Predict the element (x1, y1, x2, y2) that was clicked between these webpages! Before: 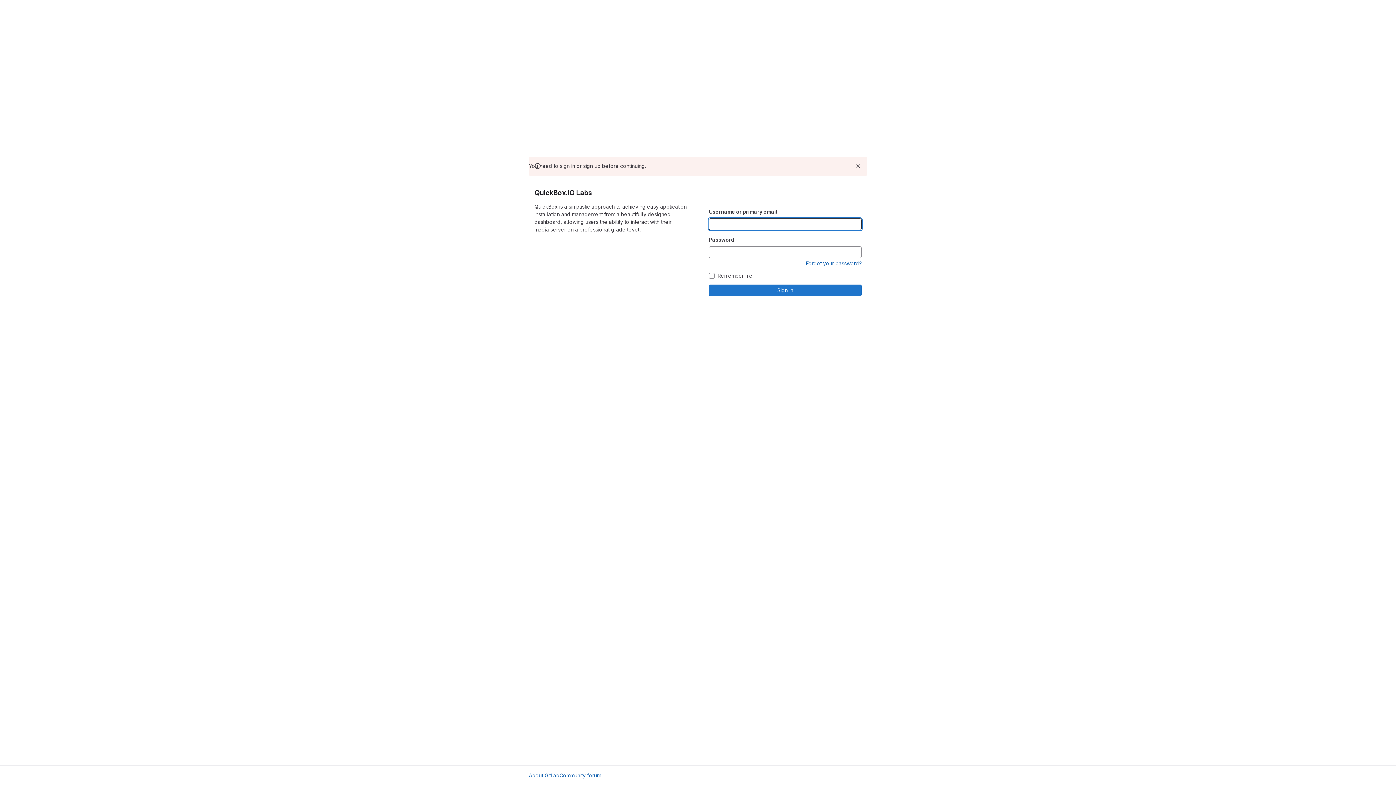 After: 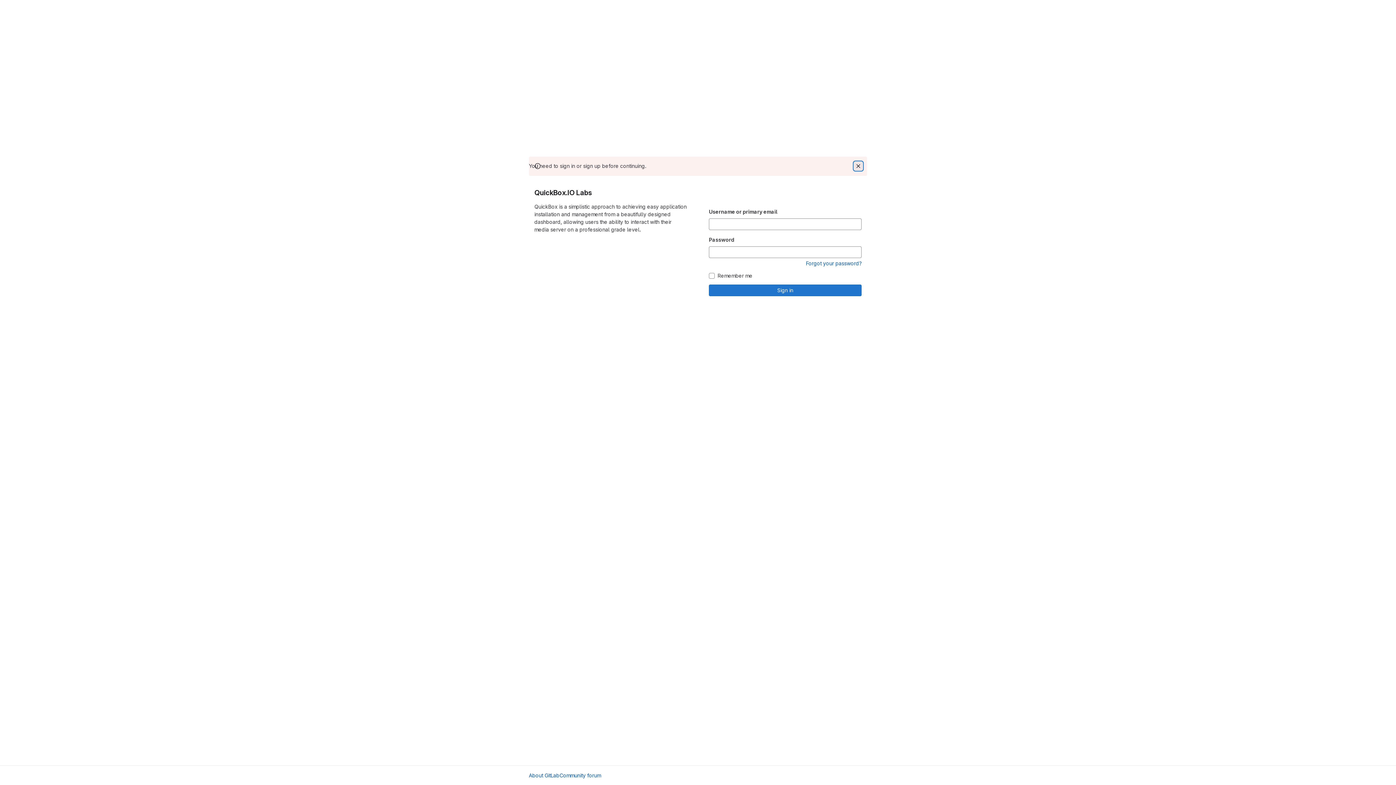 Action: bbox: (854, 161, 862, 170) label: Dismiss